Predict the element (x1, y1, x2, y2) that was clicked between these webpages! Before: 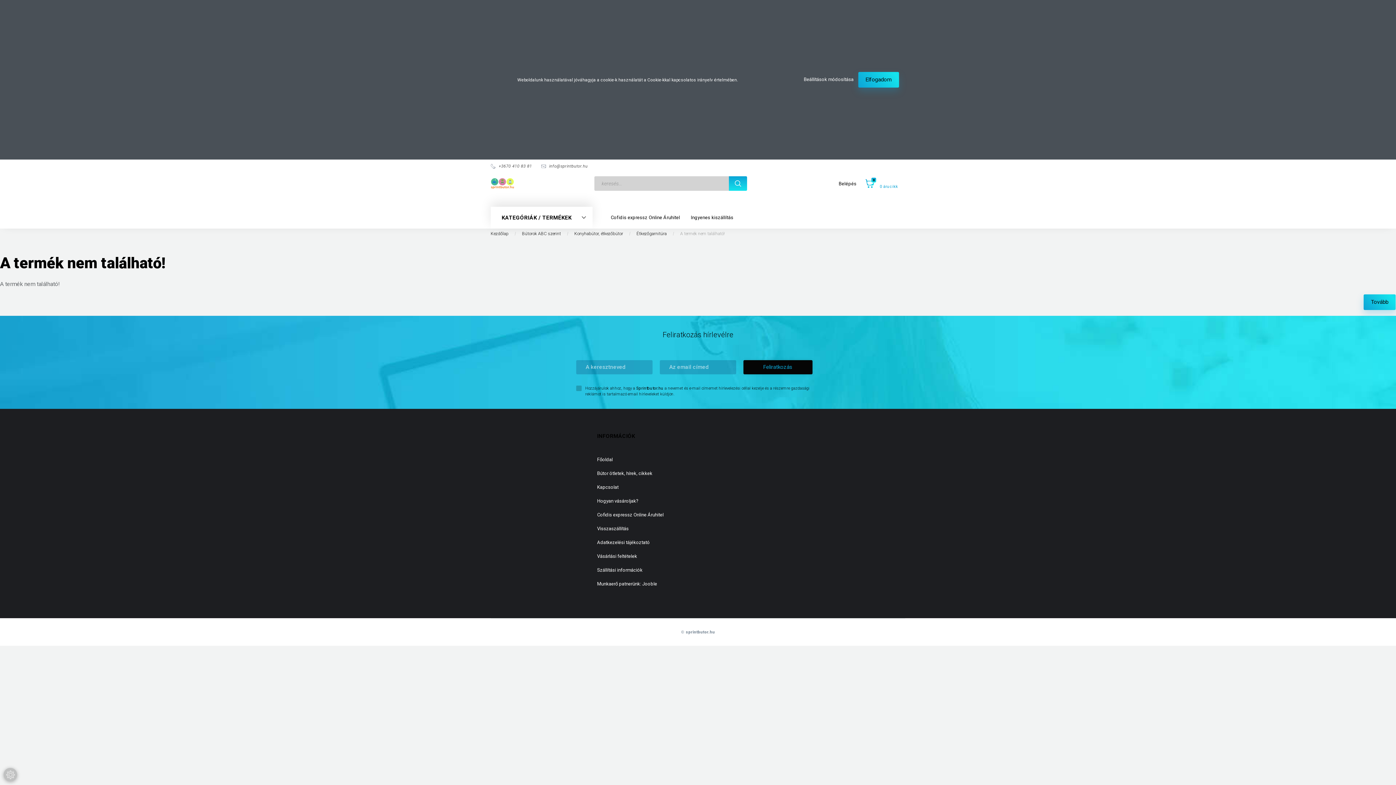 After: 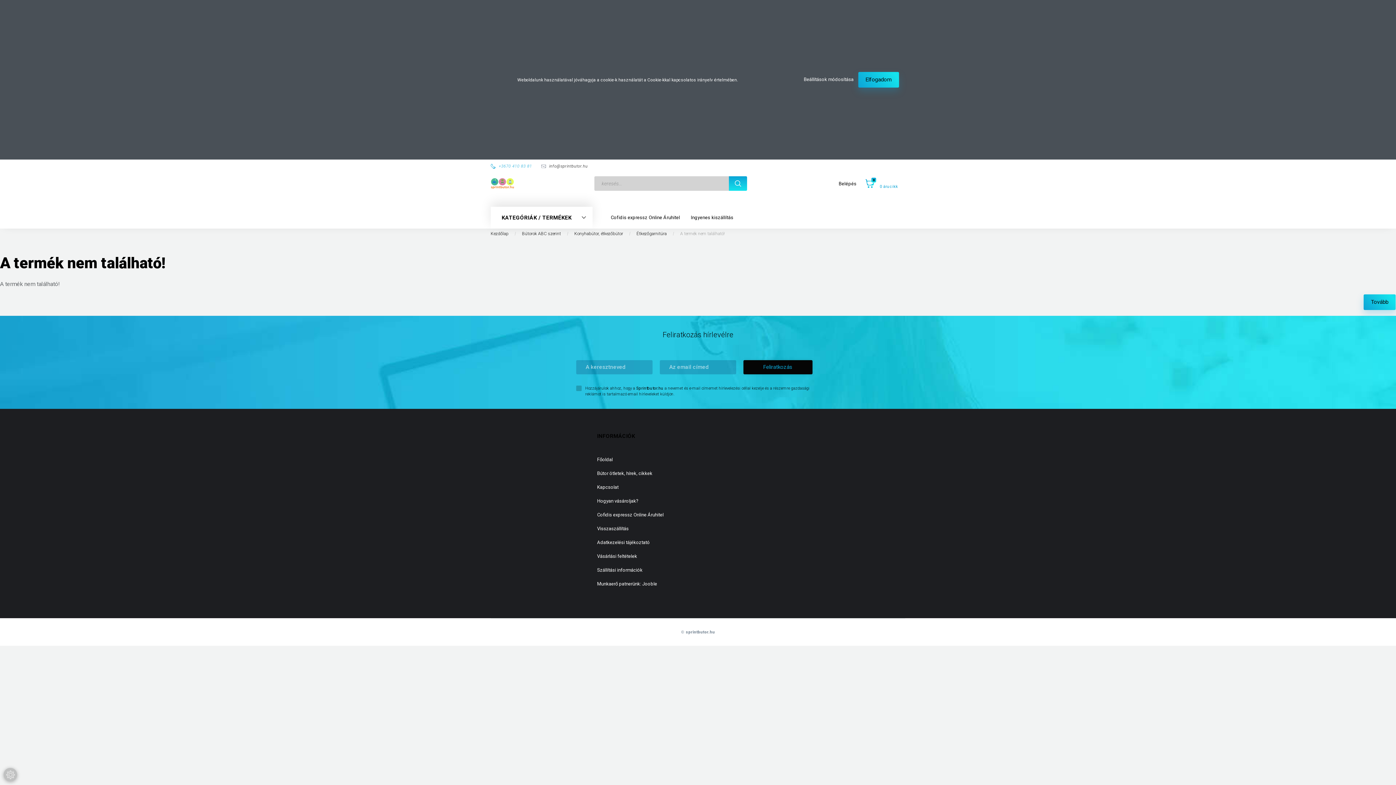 Action: label: +3670 410 83 81 bbox: (490, 164, 532, 168)